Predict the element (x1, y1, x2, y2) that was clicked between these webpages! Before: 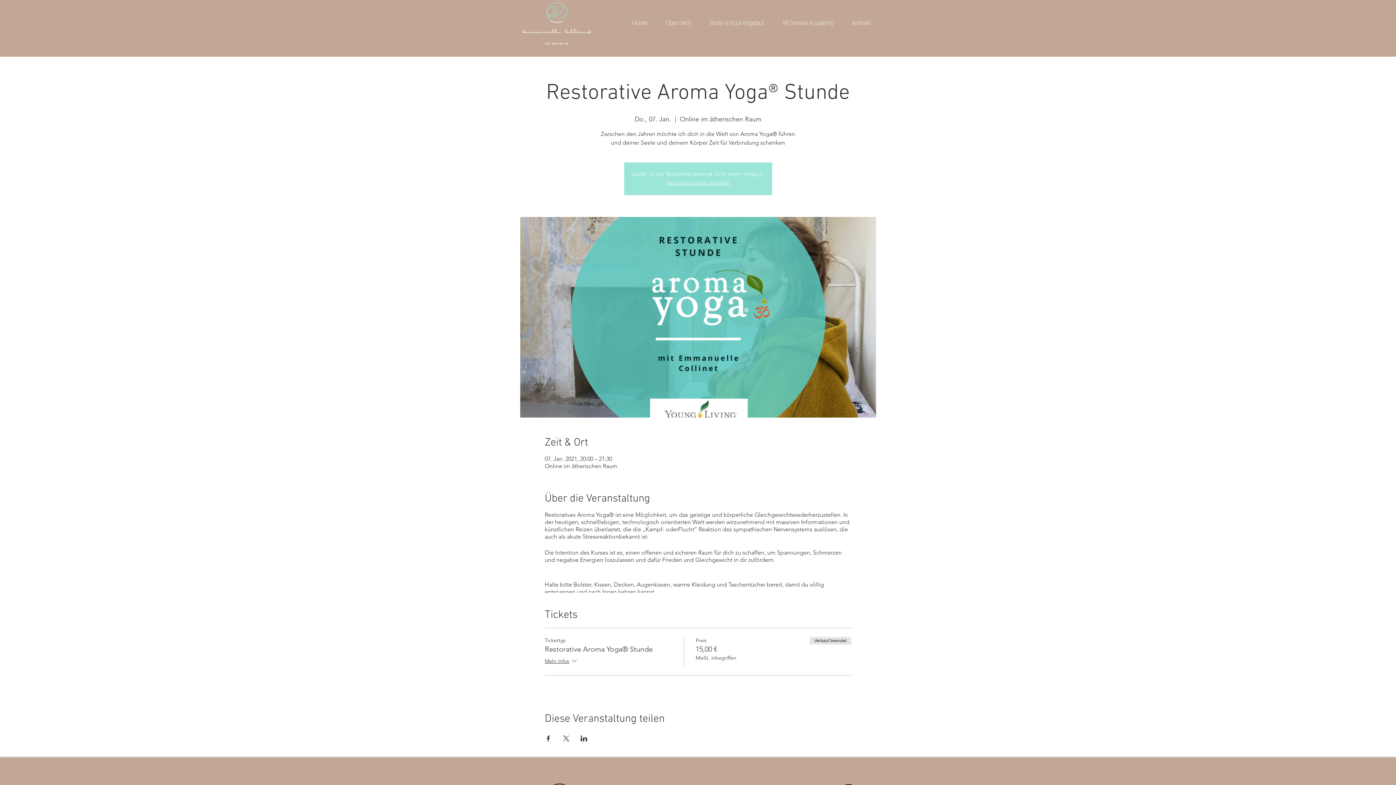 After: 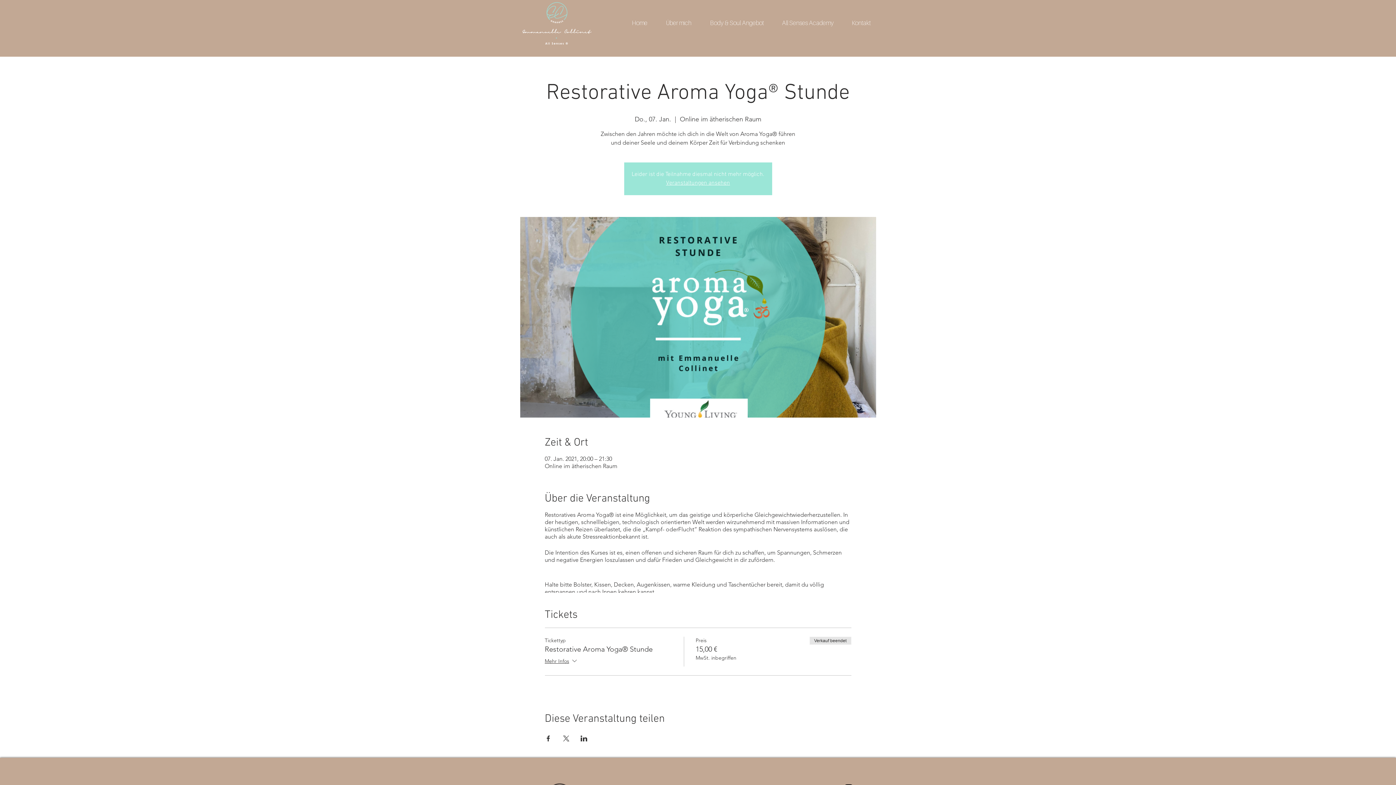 Action: bbox: (769, 13, 839, 32) label: All Senses Academy